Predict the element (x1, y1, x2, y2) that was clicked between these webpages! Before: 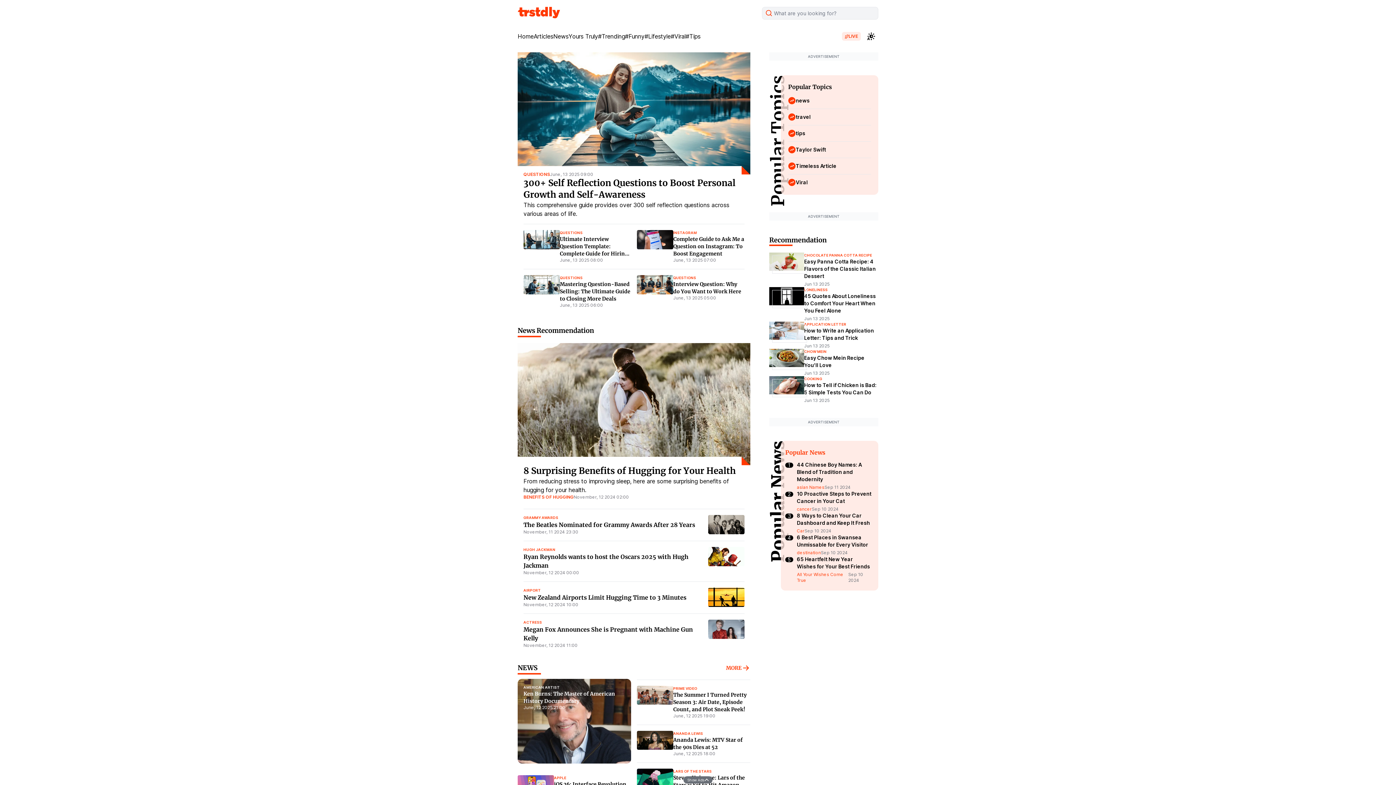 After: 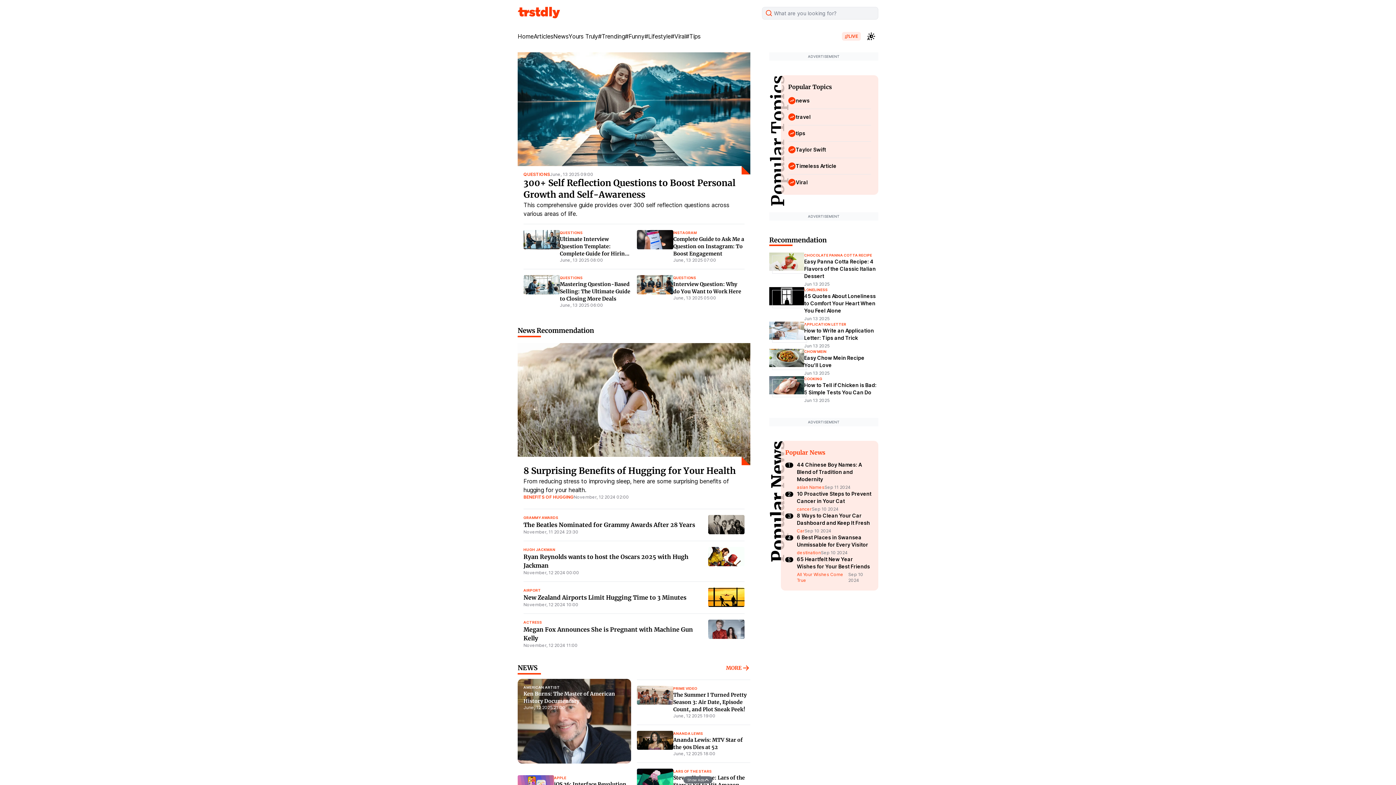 Action: label: LIVE bbox: (842, 32, 861, 40)